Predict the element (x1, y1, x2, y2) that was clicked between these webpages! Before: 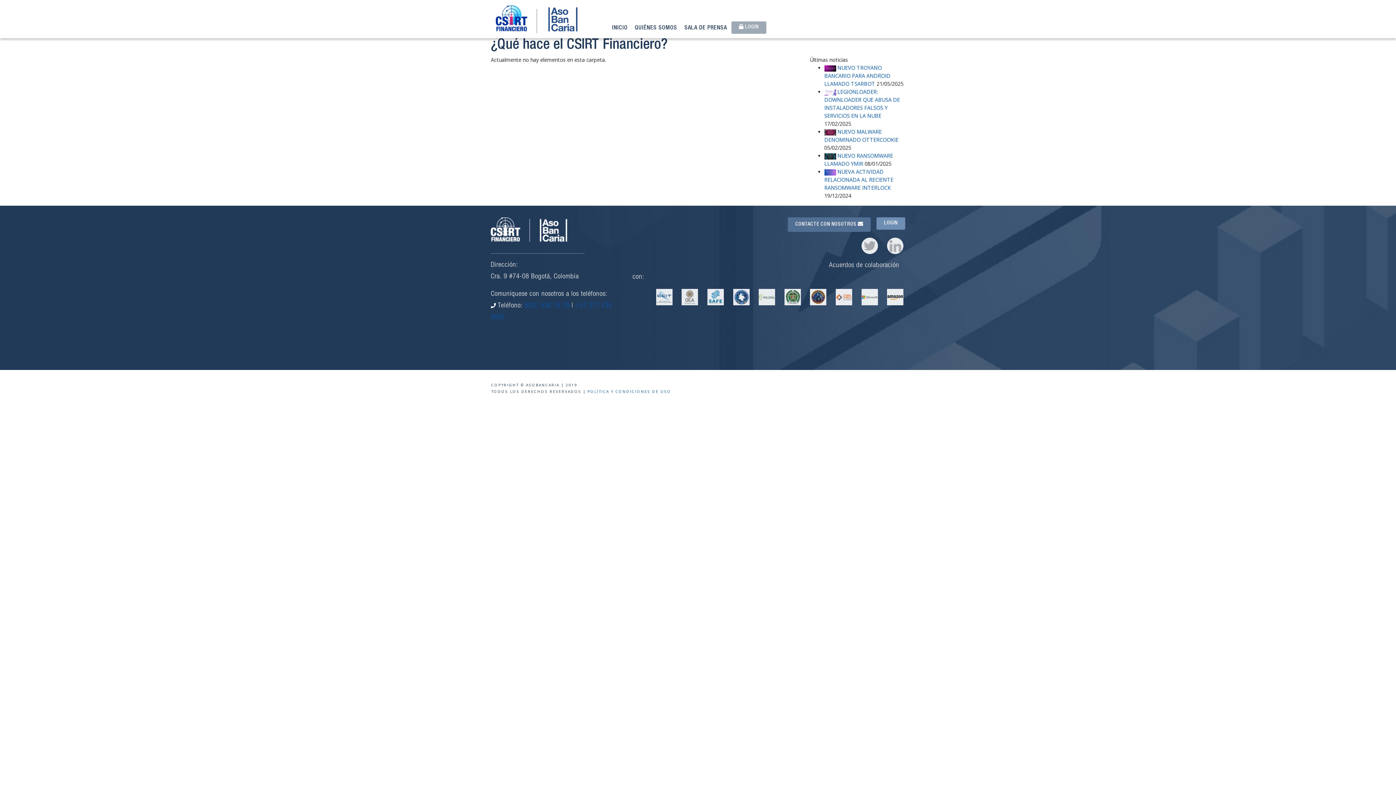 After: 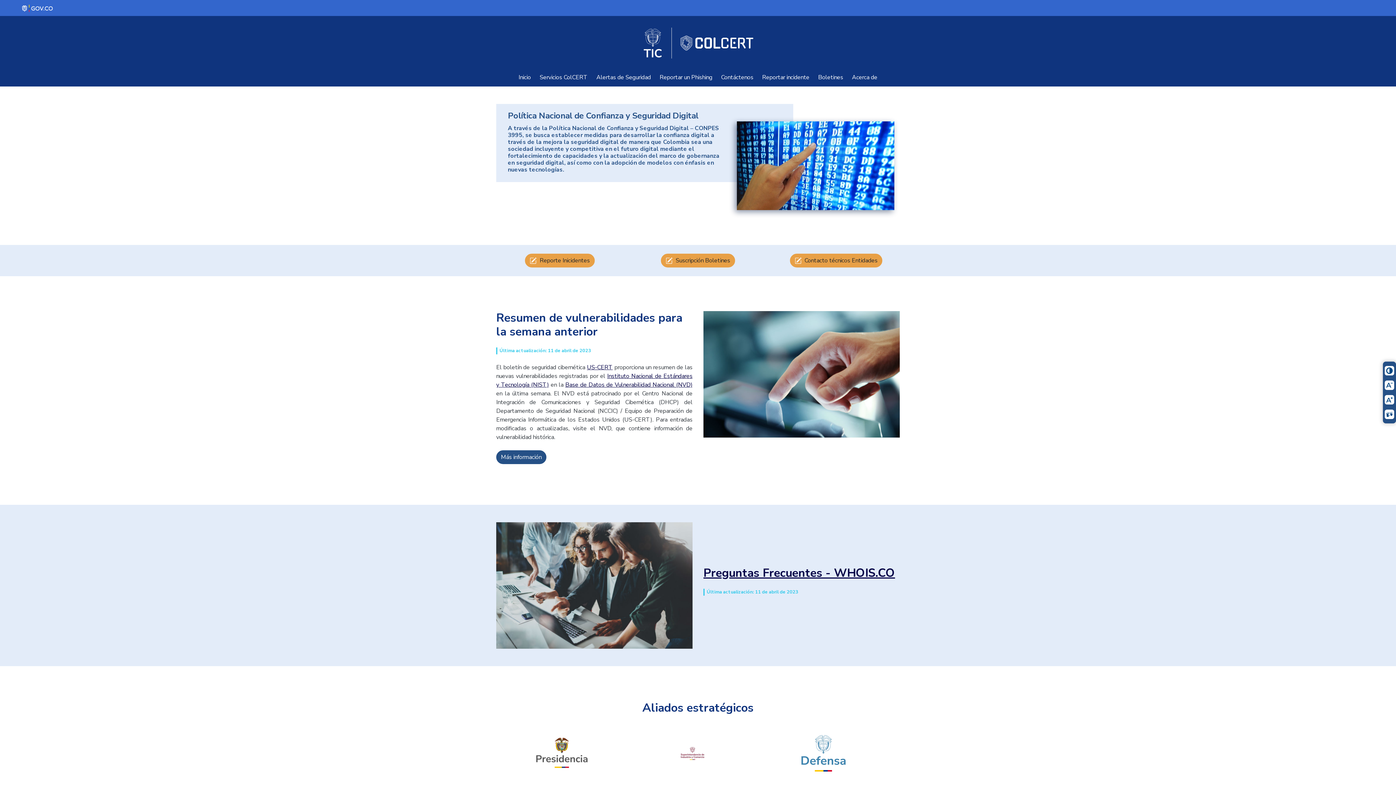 Action: bbox: (733, 289, 749, 305)